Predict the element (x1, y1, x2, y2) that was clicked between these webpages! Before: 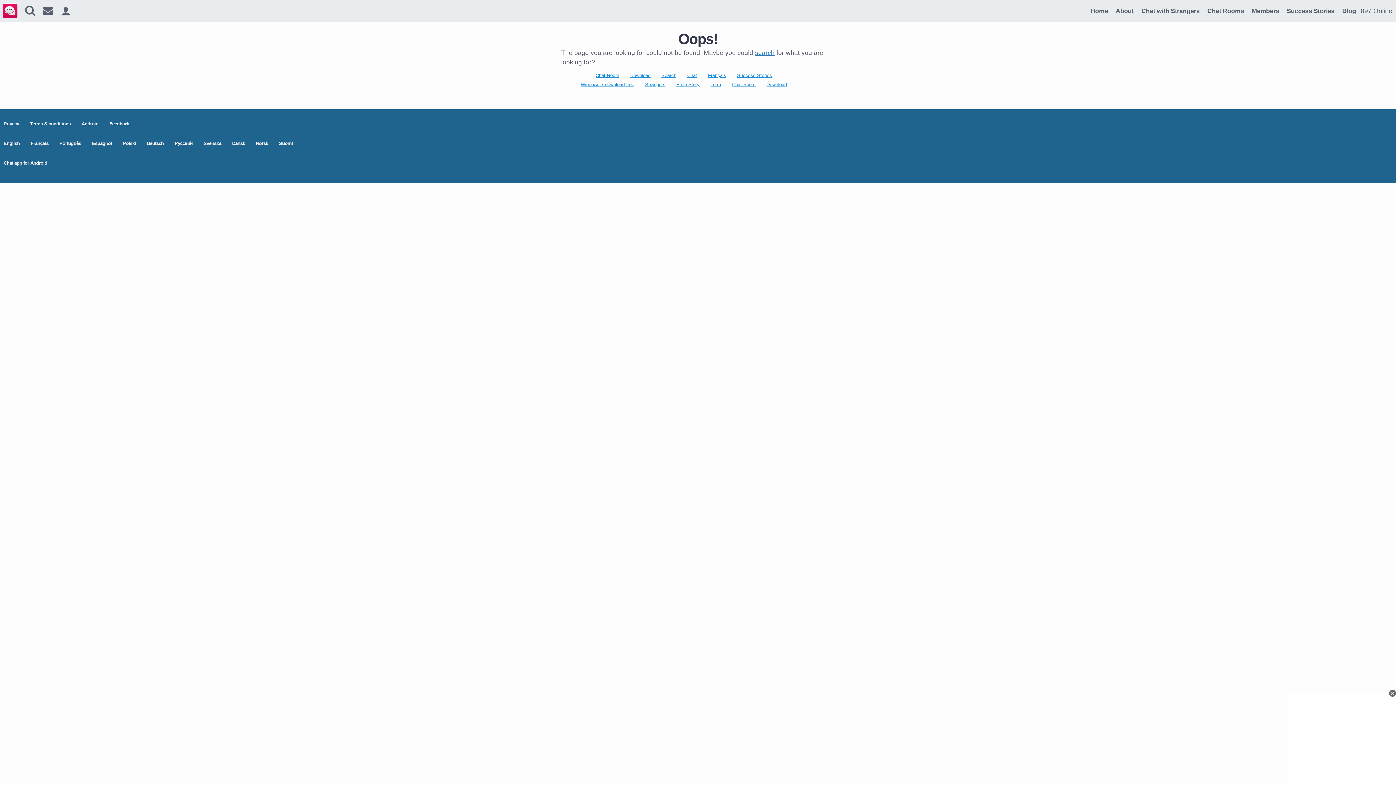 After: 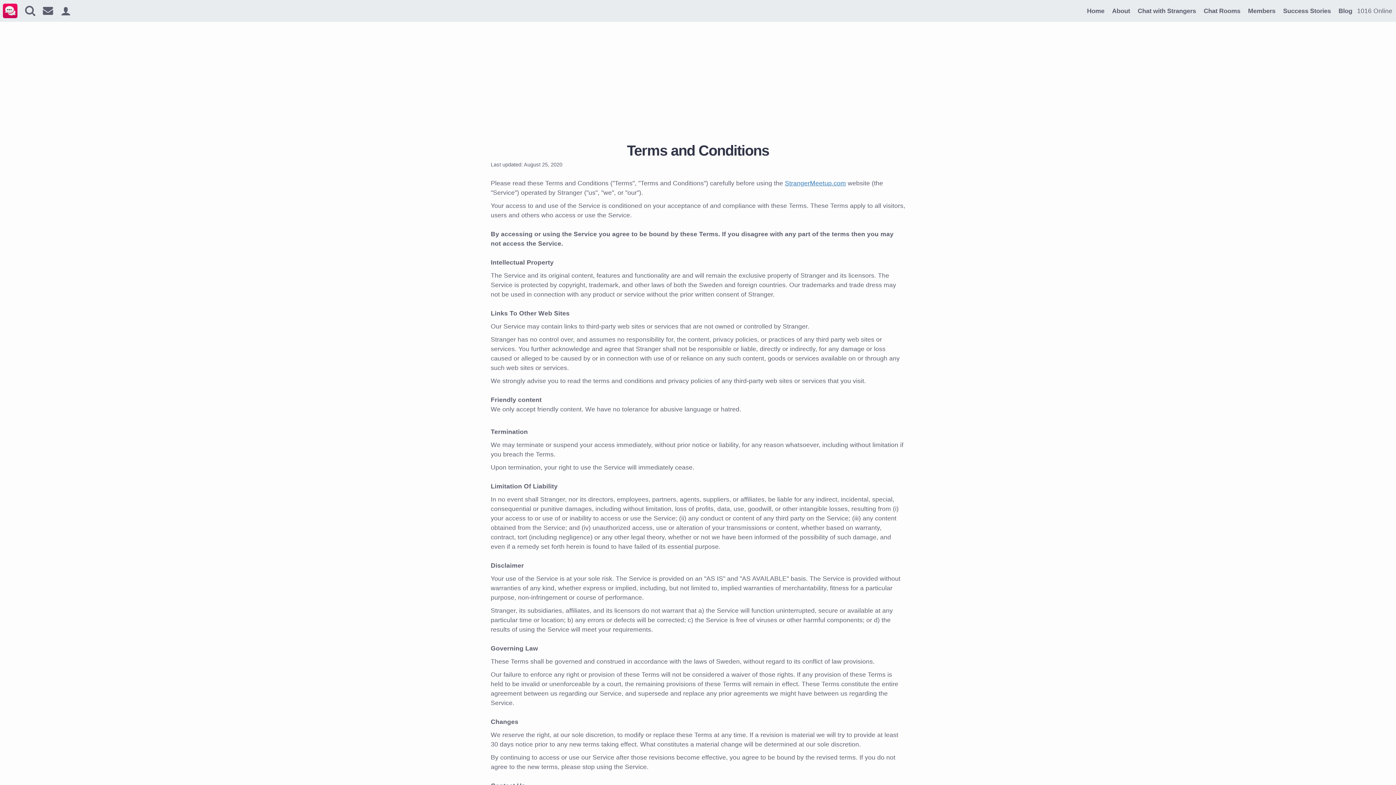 Action: bbox: (30, 121, 70, 126) label: Terms & conditions